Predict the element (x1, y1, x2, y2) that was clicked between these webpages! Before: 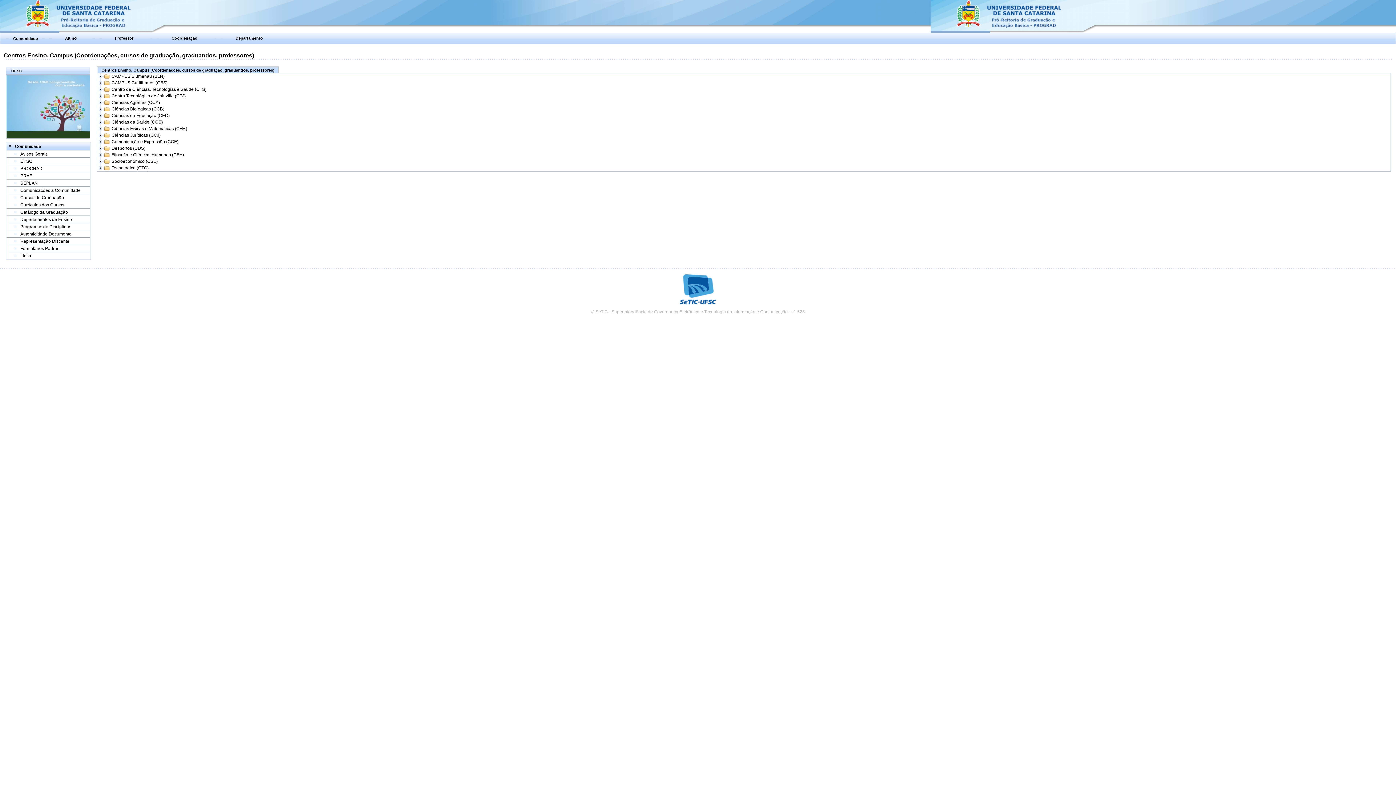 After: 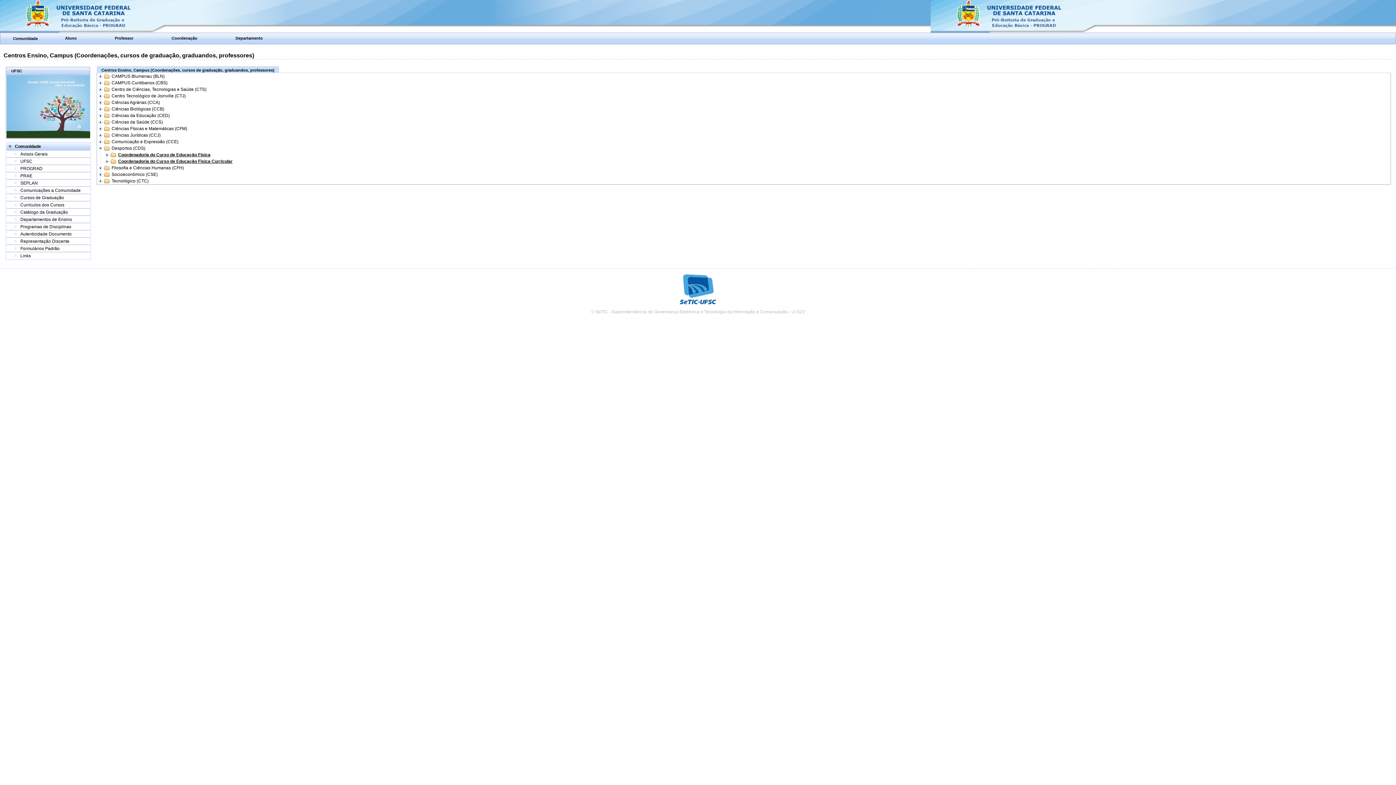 Action: bbox: (97, 145, 103, 151)